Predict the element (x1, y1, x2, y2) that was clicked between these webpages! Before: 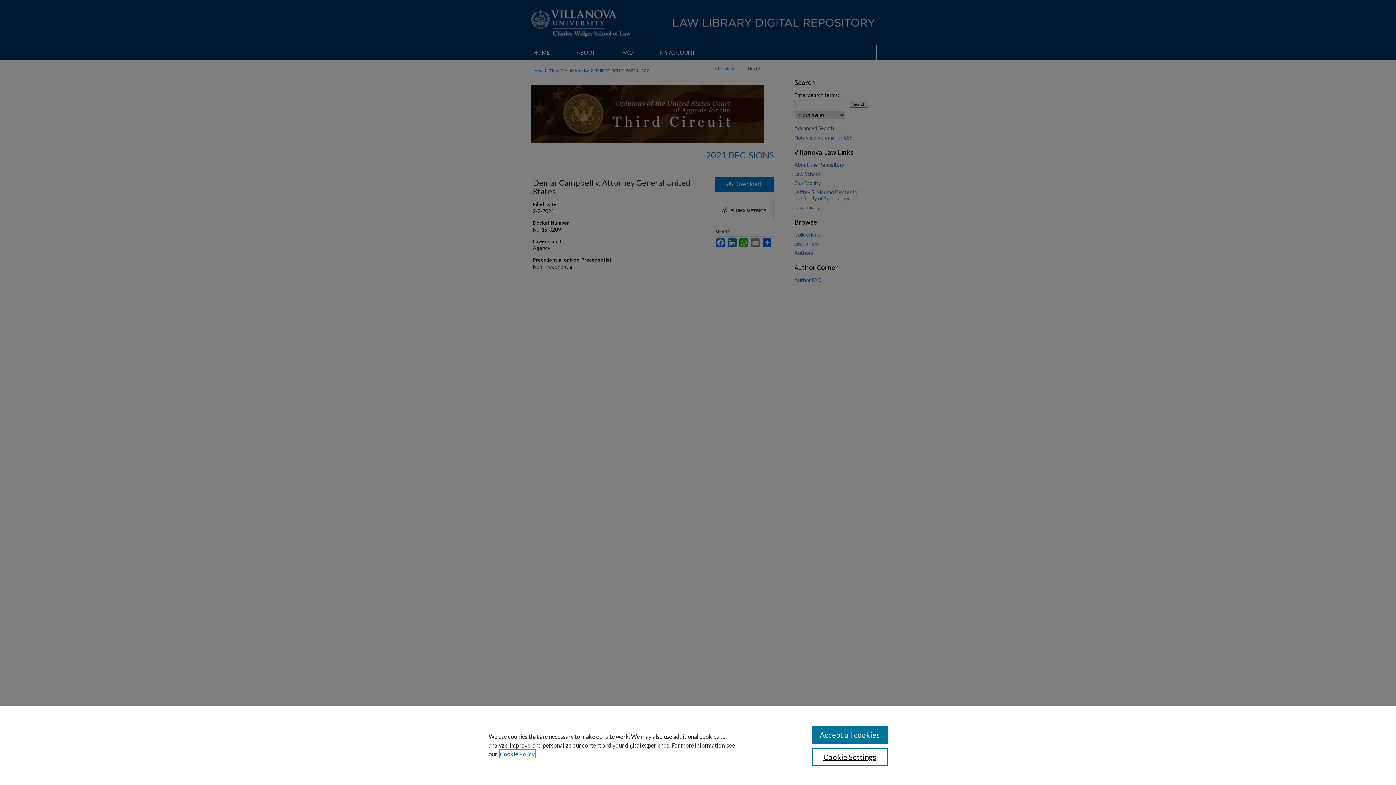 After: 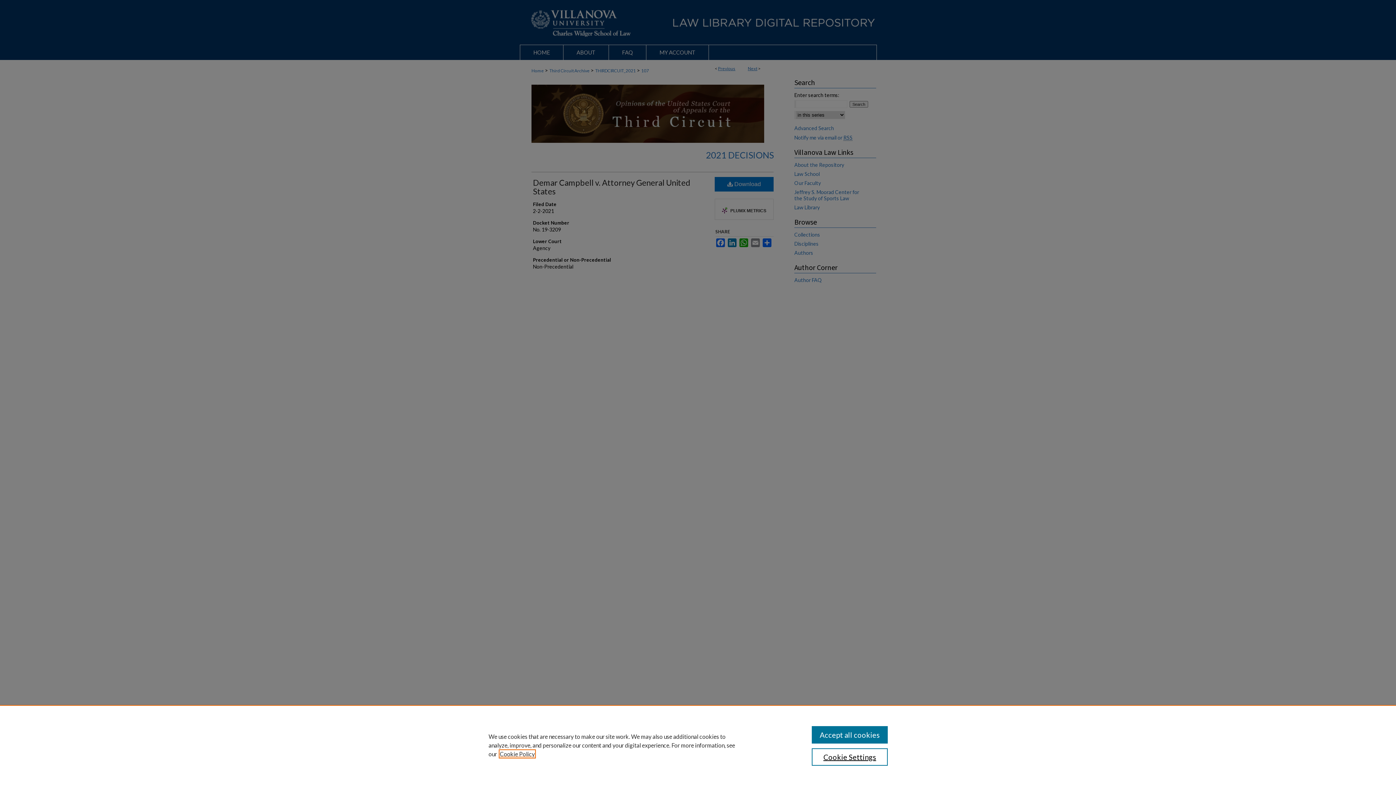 Action: bbox: (500, 750, 534, 757) label: , opens in a new tab